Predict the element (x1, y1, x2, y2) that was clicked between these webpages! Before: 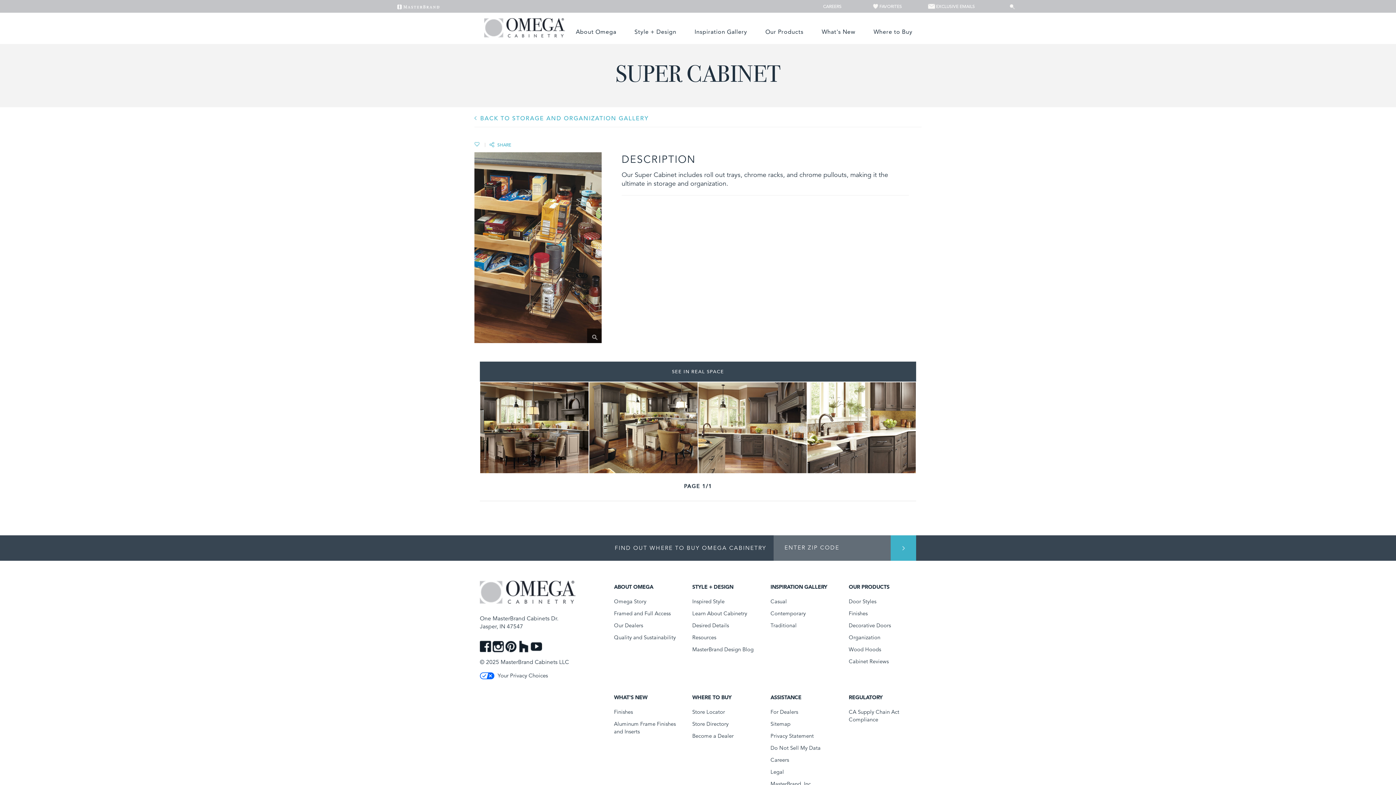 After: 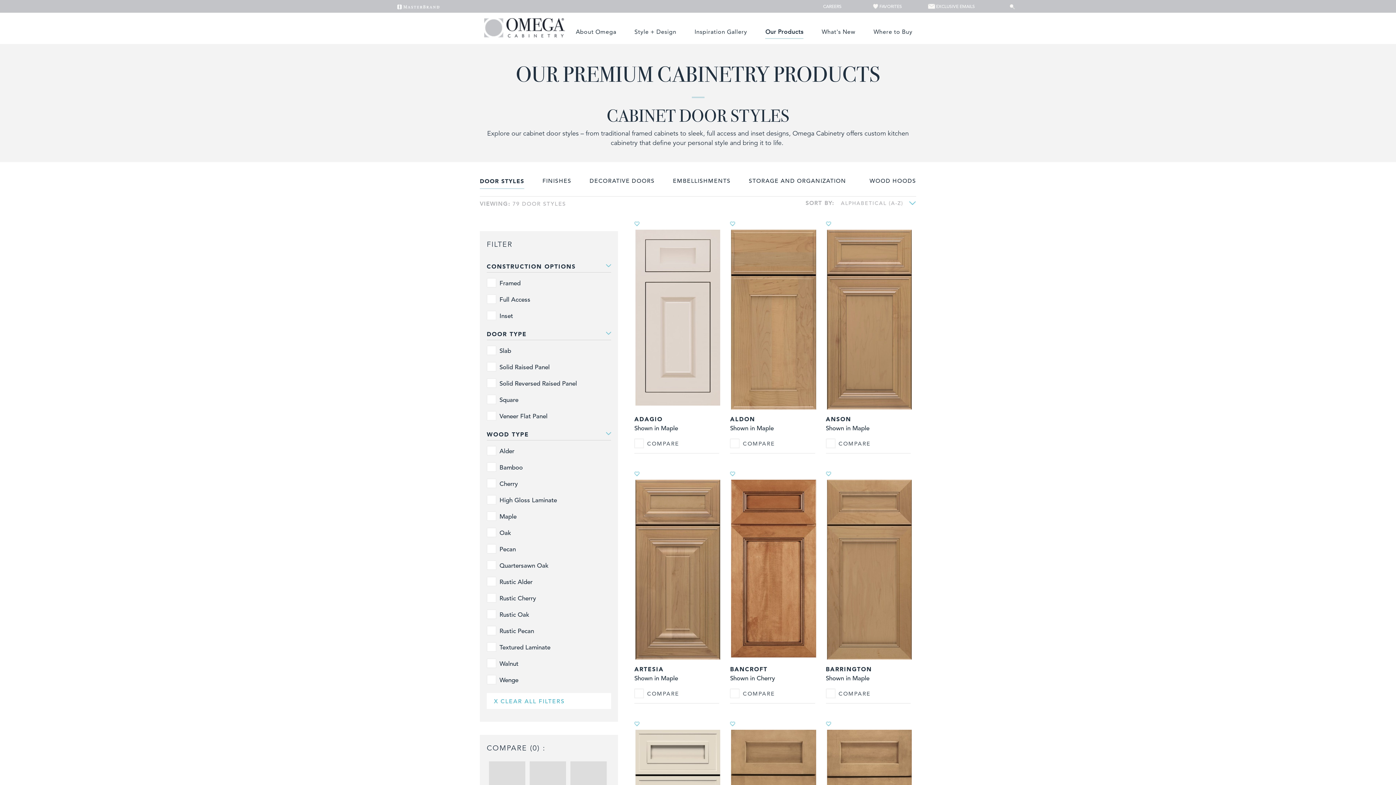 Action: bbox: (849, 598, 876, 605) label: Door Styles